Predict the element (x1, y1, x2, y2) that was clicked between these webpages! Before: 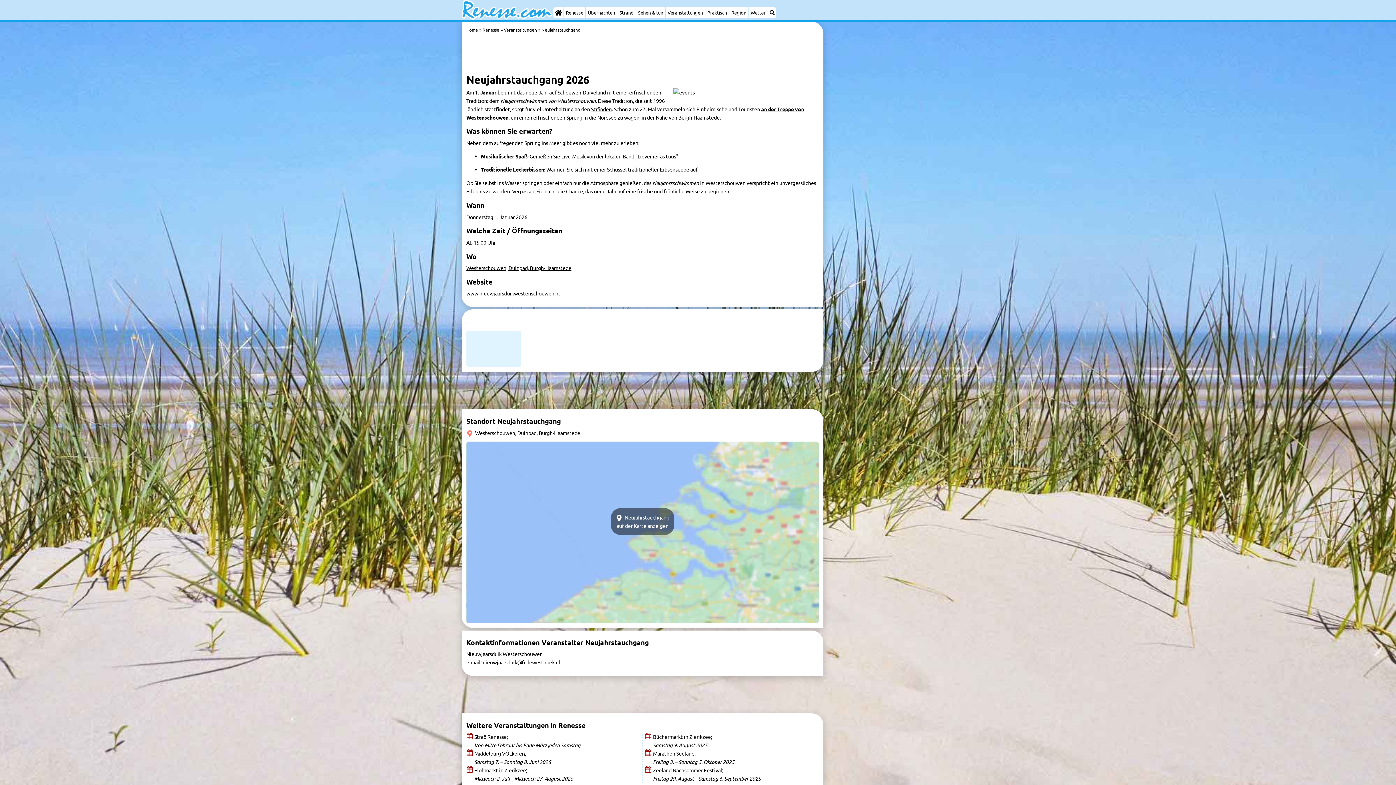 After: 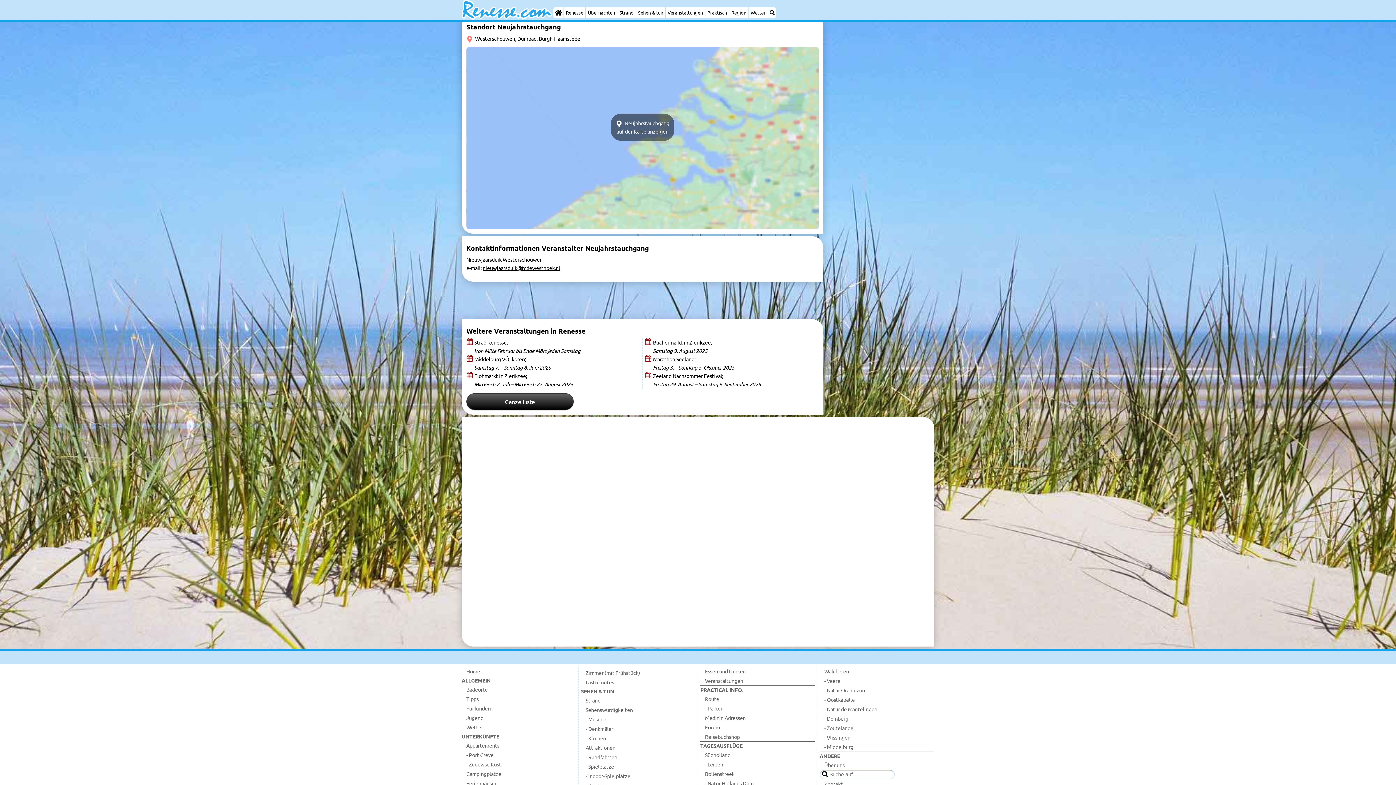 Action: bbox: (466, 264, 571, 271) label: Westerschouwen, Duinpad, Burgh-Haamstede